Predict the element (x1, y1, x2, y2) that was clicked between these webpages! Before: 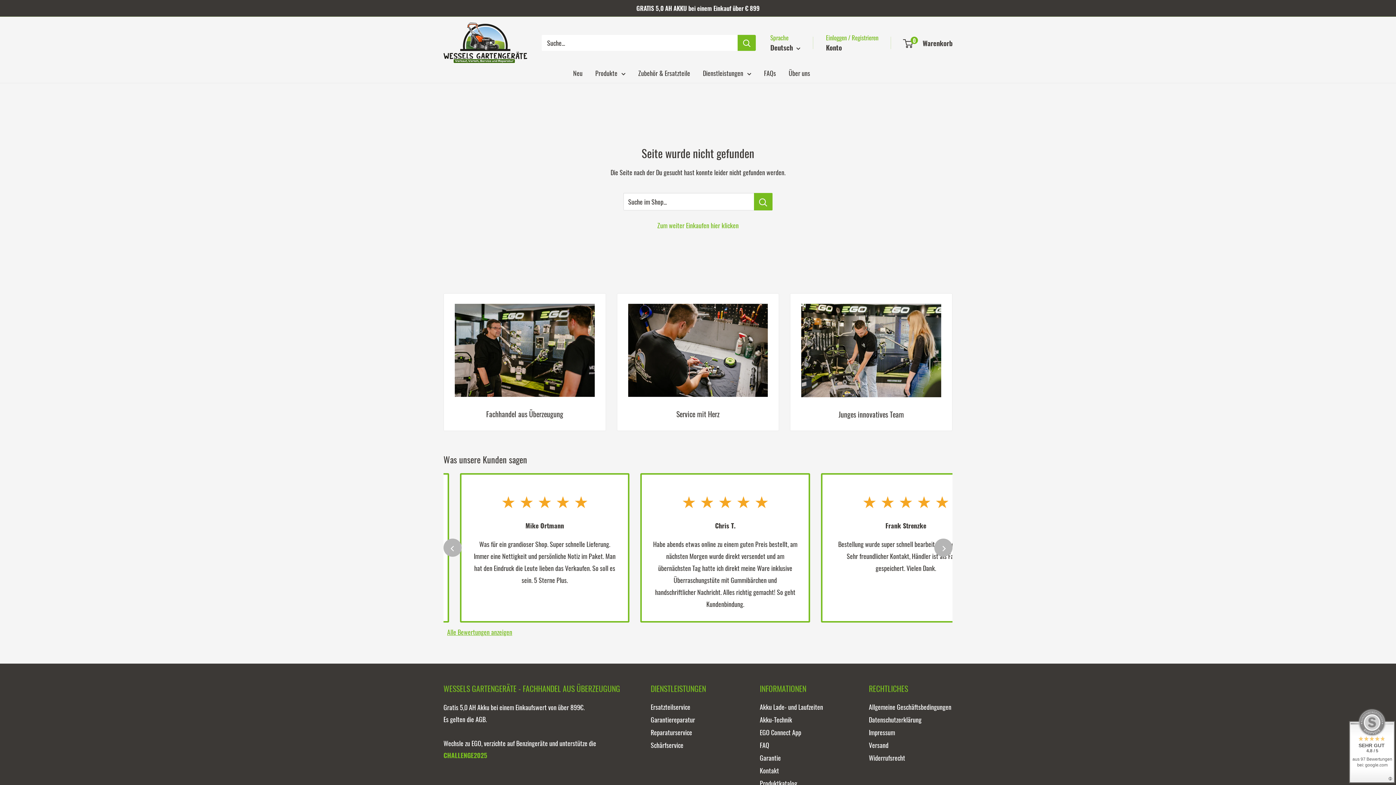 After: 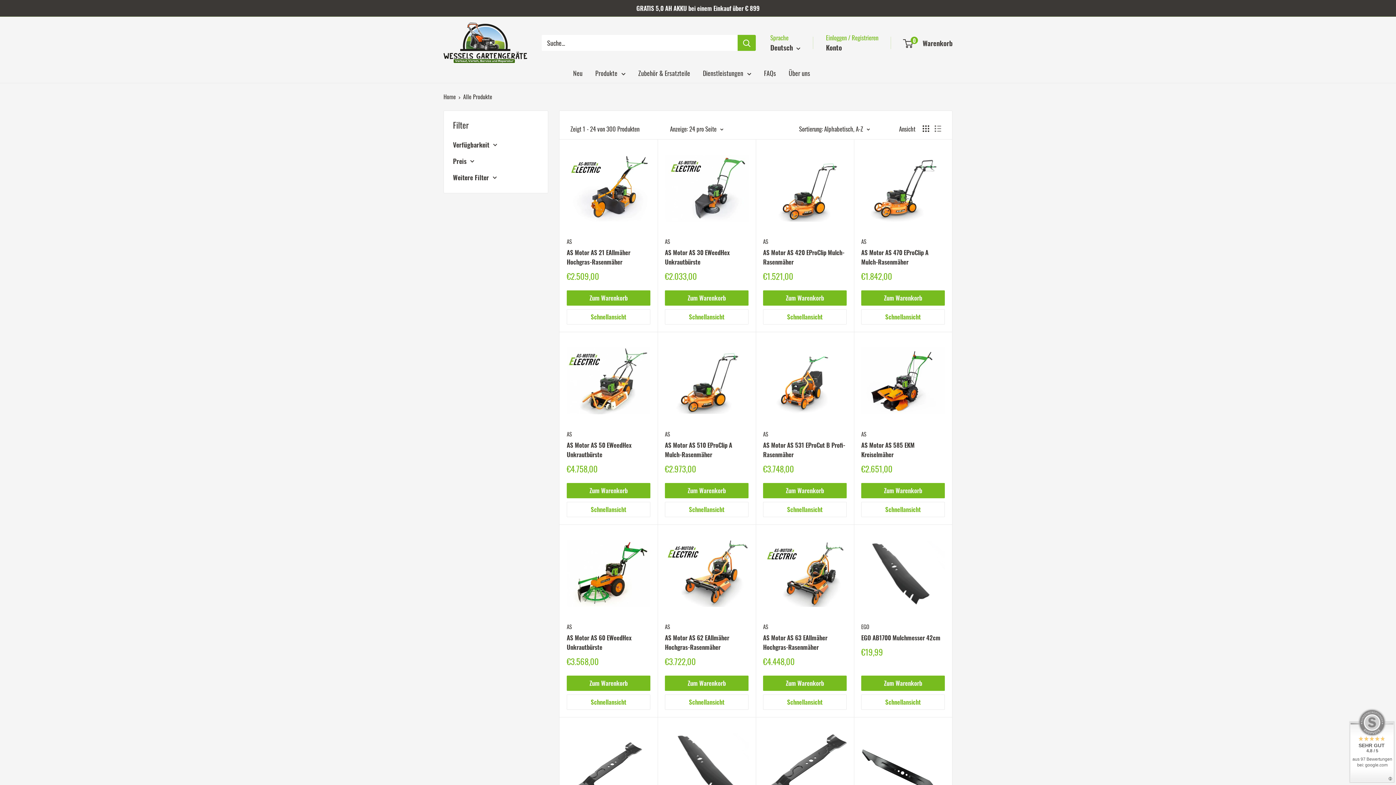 Action: bbox: (595, 67, 625, 79) label: Produkte